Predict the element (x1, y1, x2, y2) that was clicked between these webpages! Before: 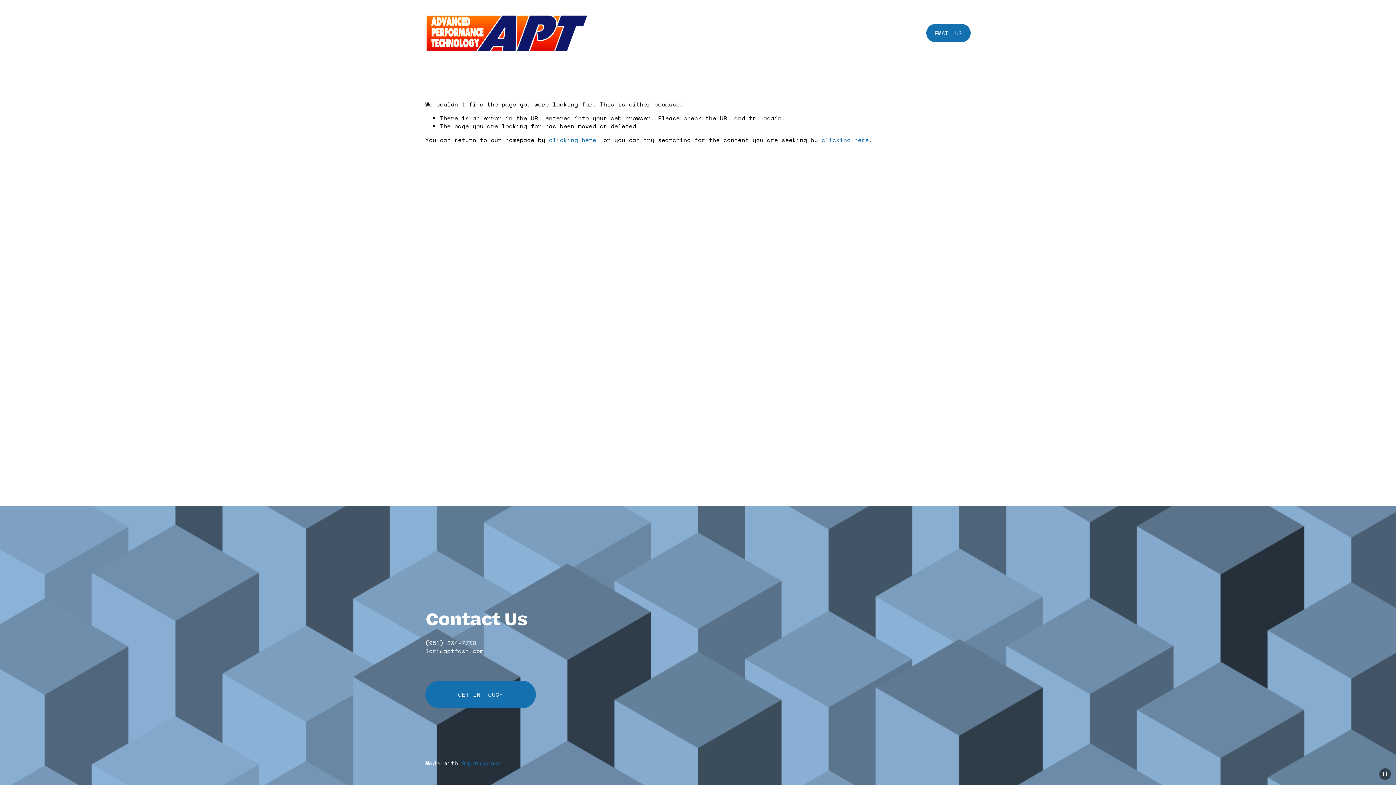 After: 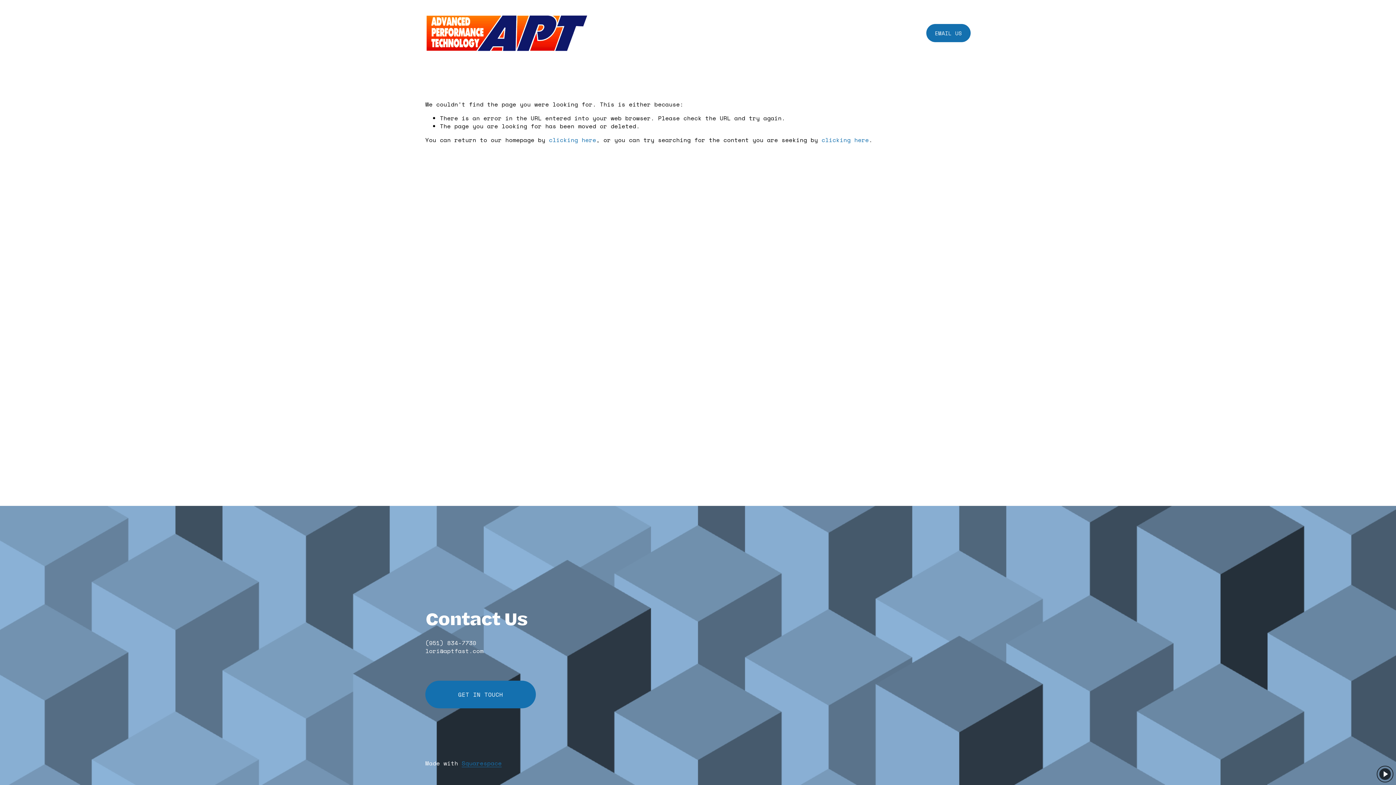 Action: label: Pause Background bbox: (1379, 768, 1391, 780)